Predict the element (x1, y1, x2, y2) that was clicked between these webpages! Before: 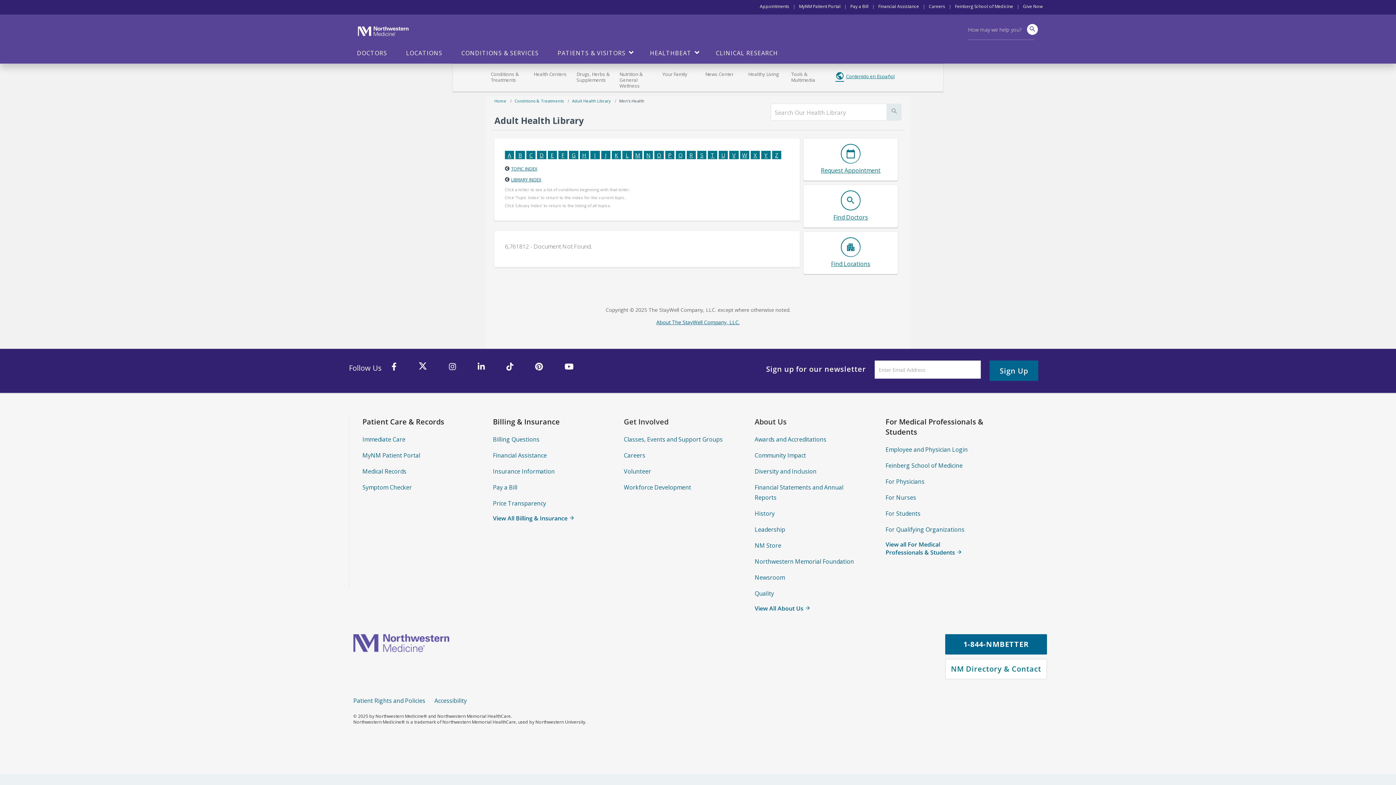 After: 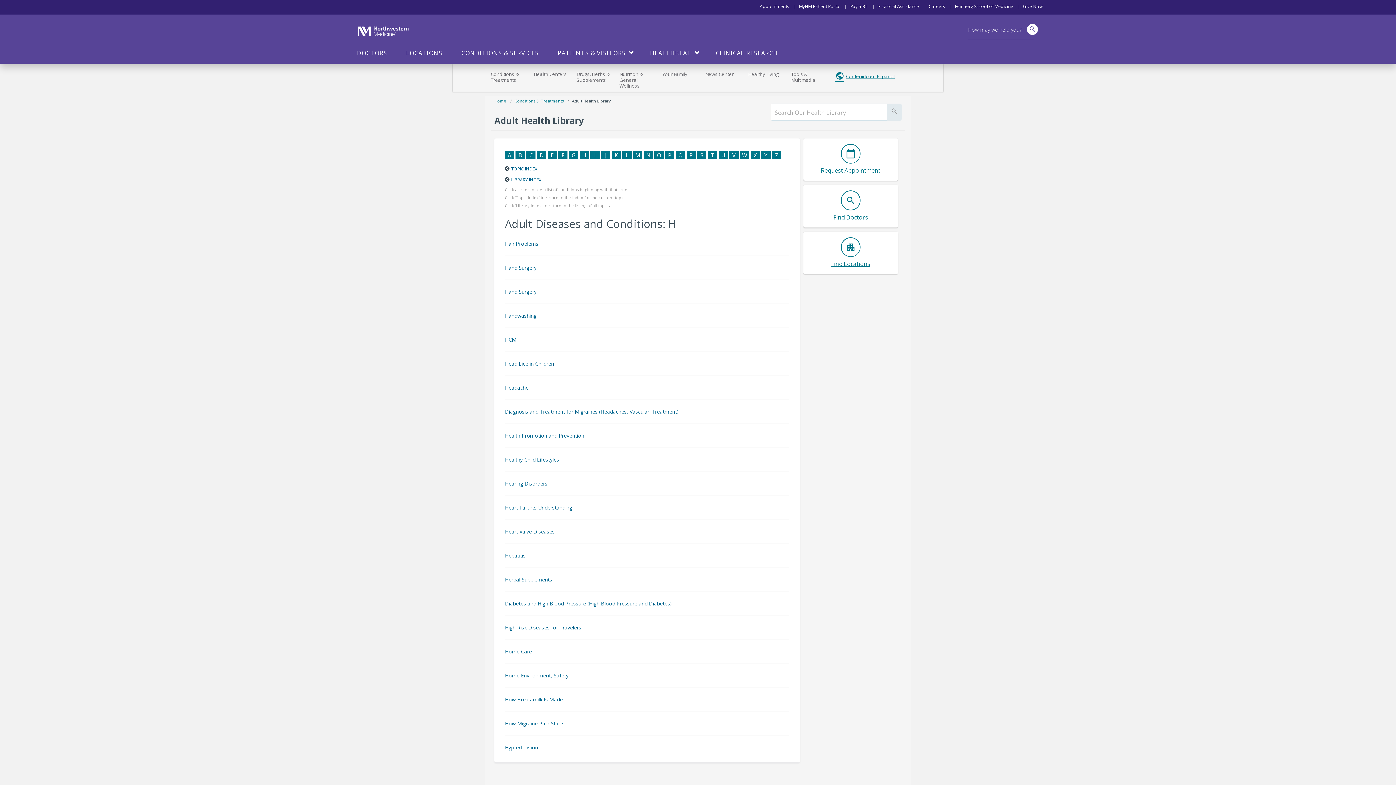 Action: label: H bbox: (579, 150, 589, 159)